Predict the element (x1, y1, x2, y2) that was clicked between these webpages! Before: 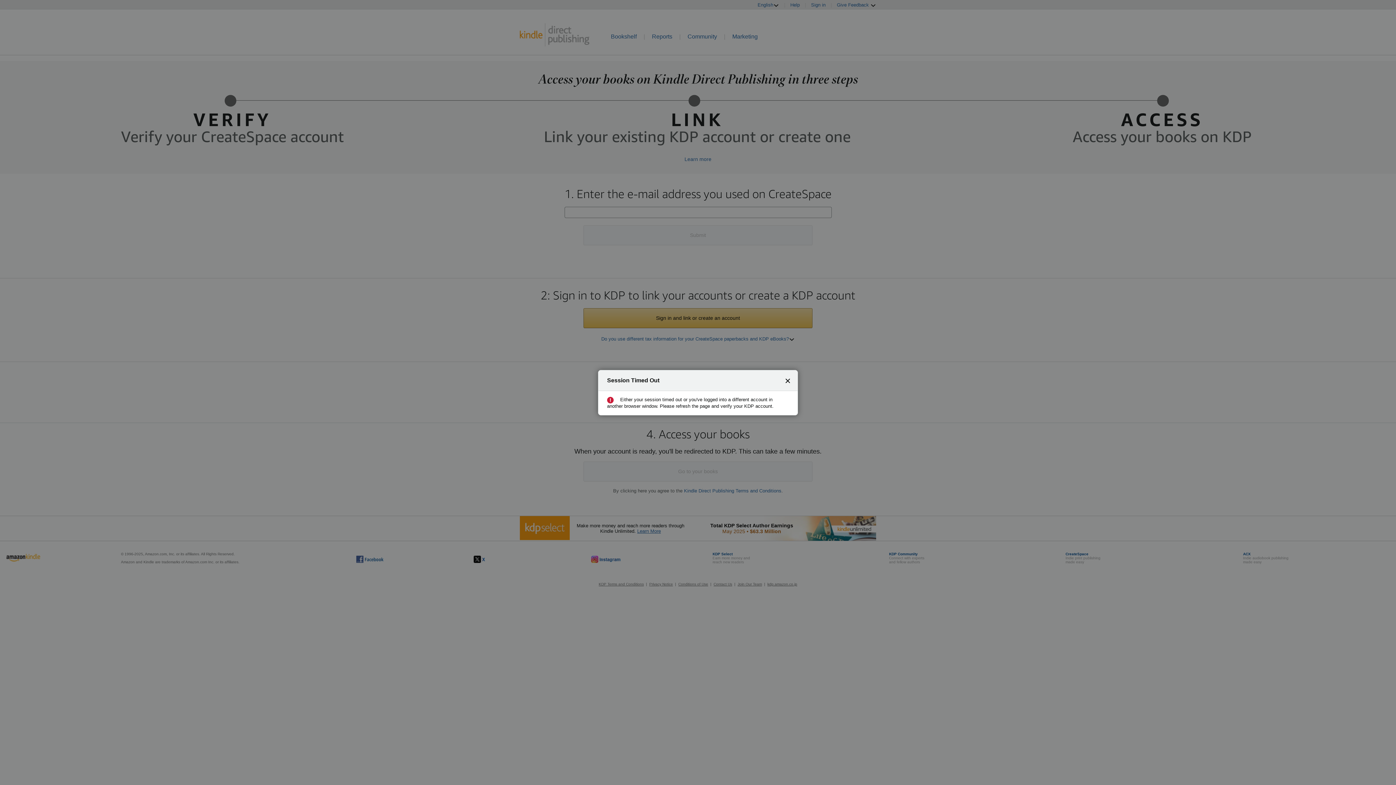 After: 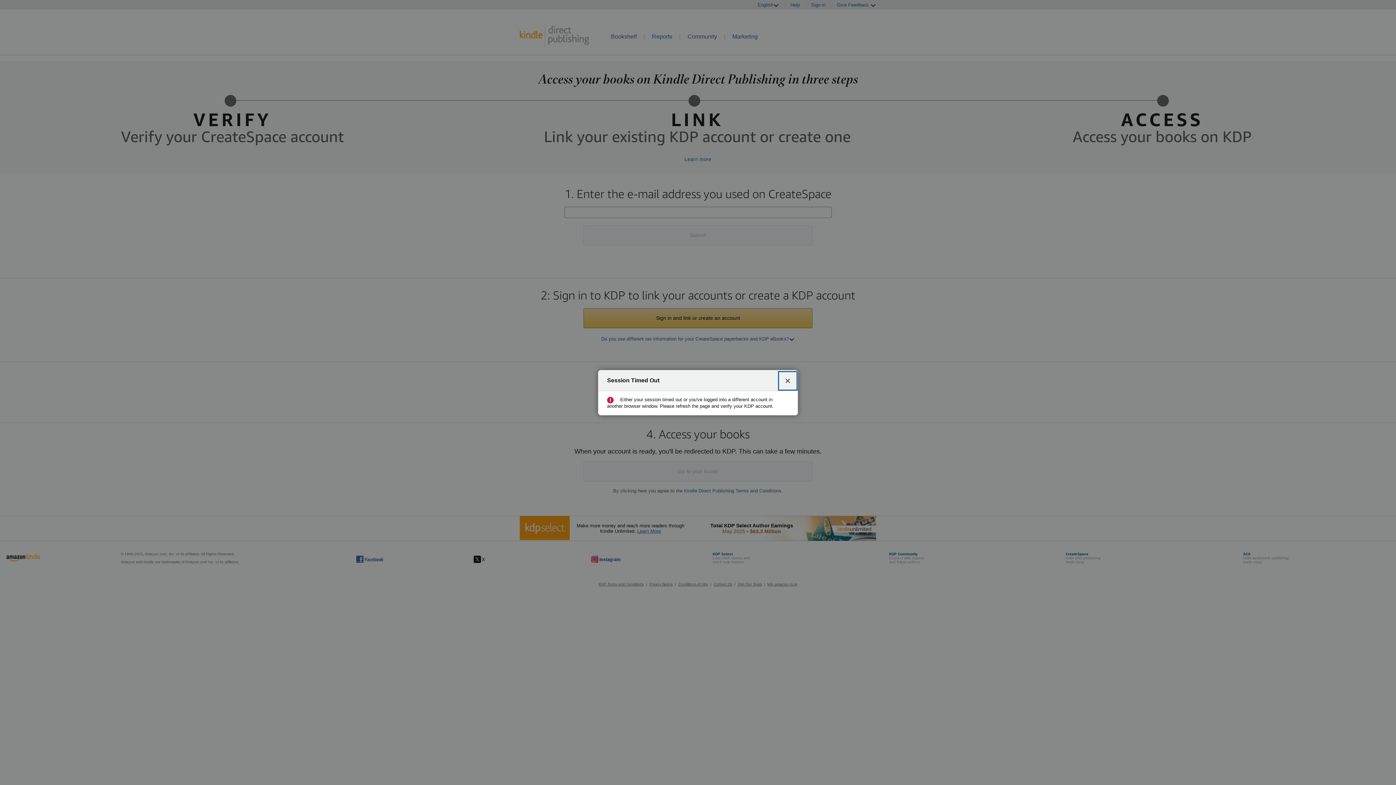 Action: label: Close bbox: (780, 372, 796, 388)